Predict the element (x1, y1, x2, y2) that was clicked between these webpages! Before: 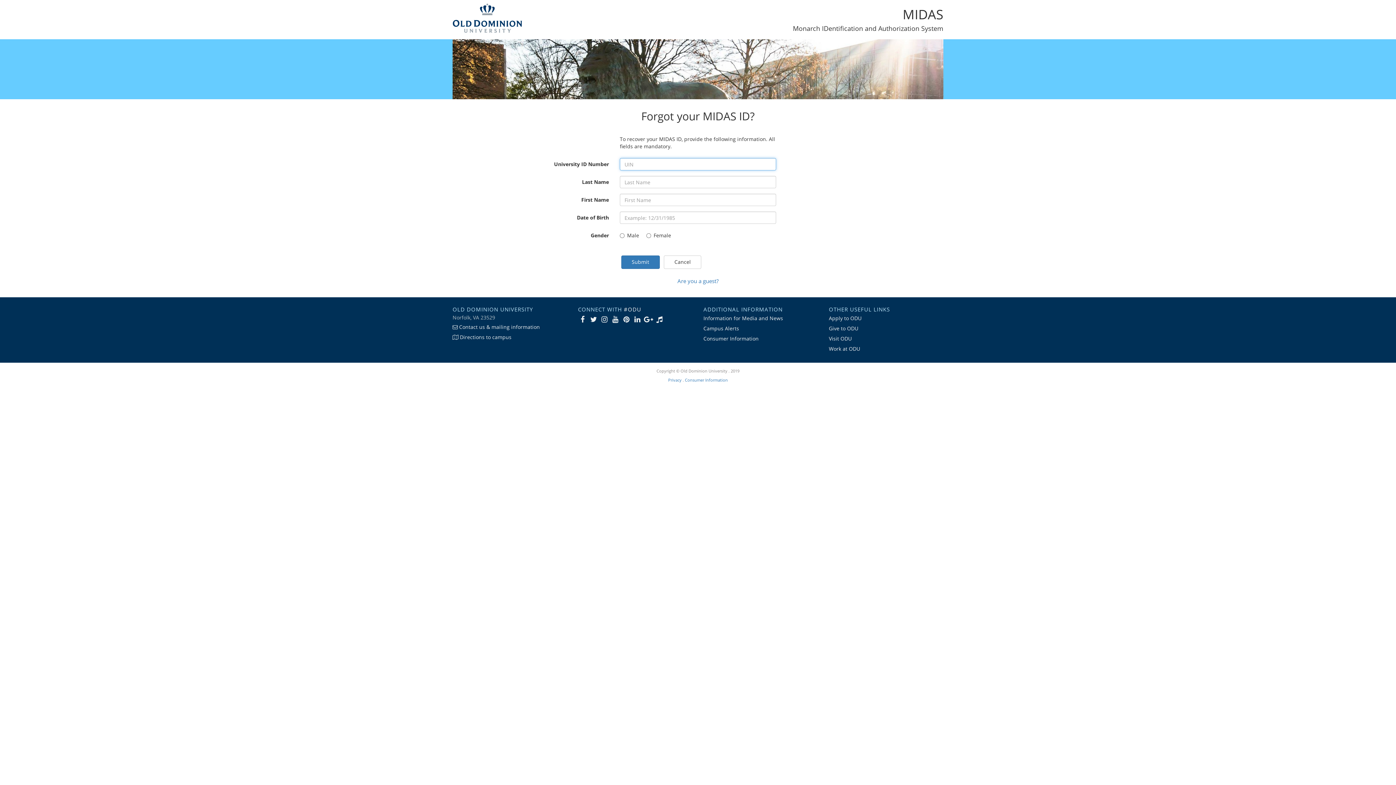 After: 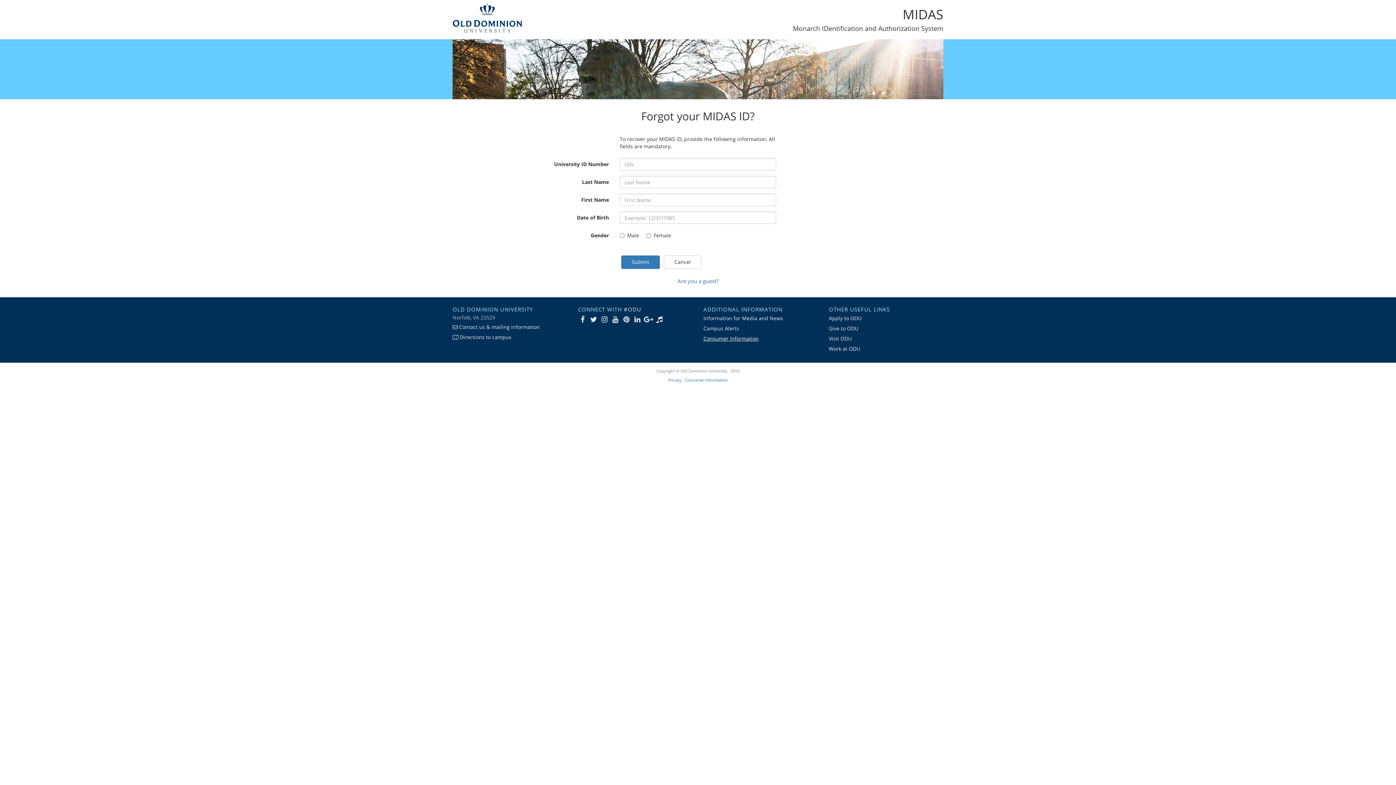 Action: label: Consumer Information bbox: (703, 335, 758, 342)